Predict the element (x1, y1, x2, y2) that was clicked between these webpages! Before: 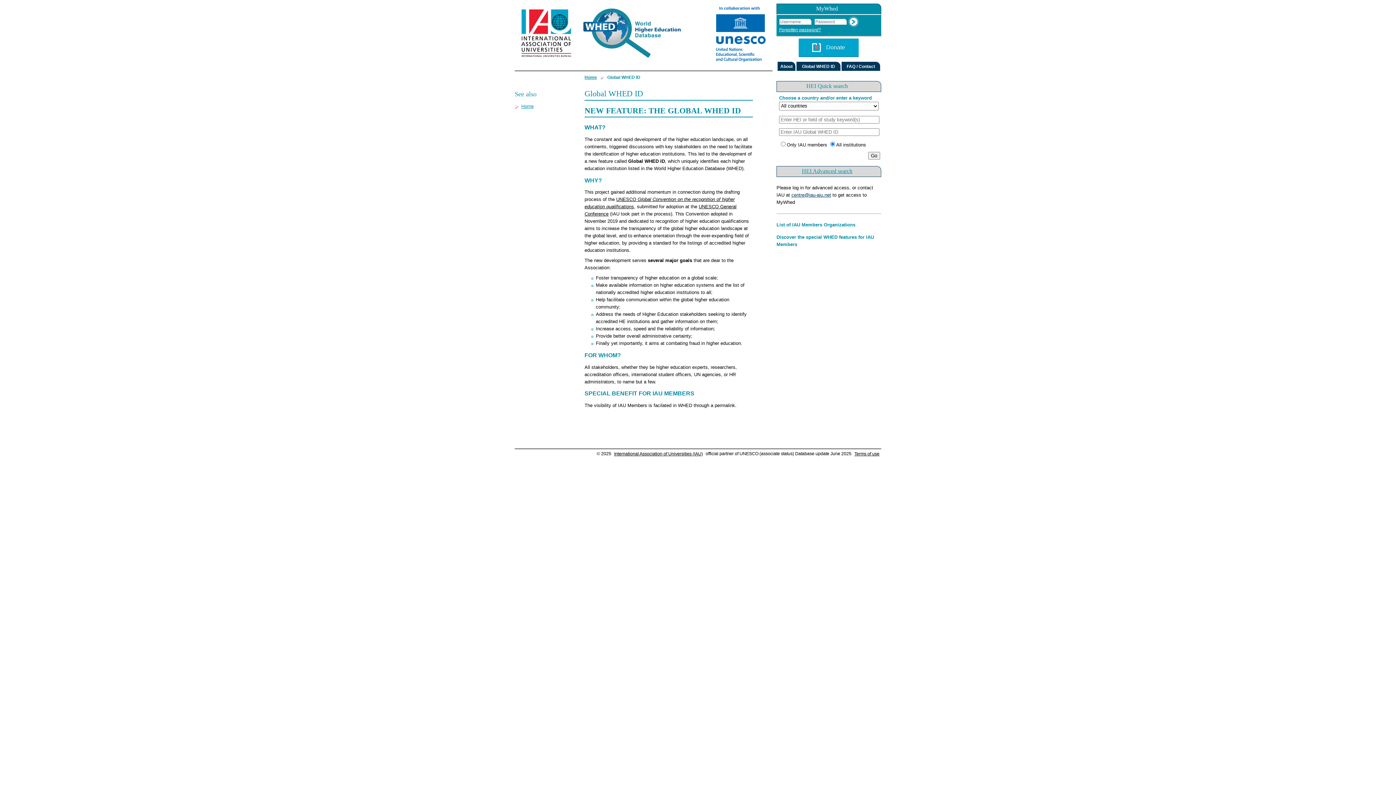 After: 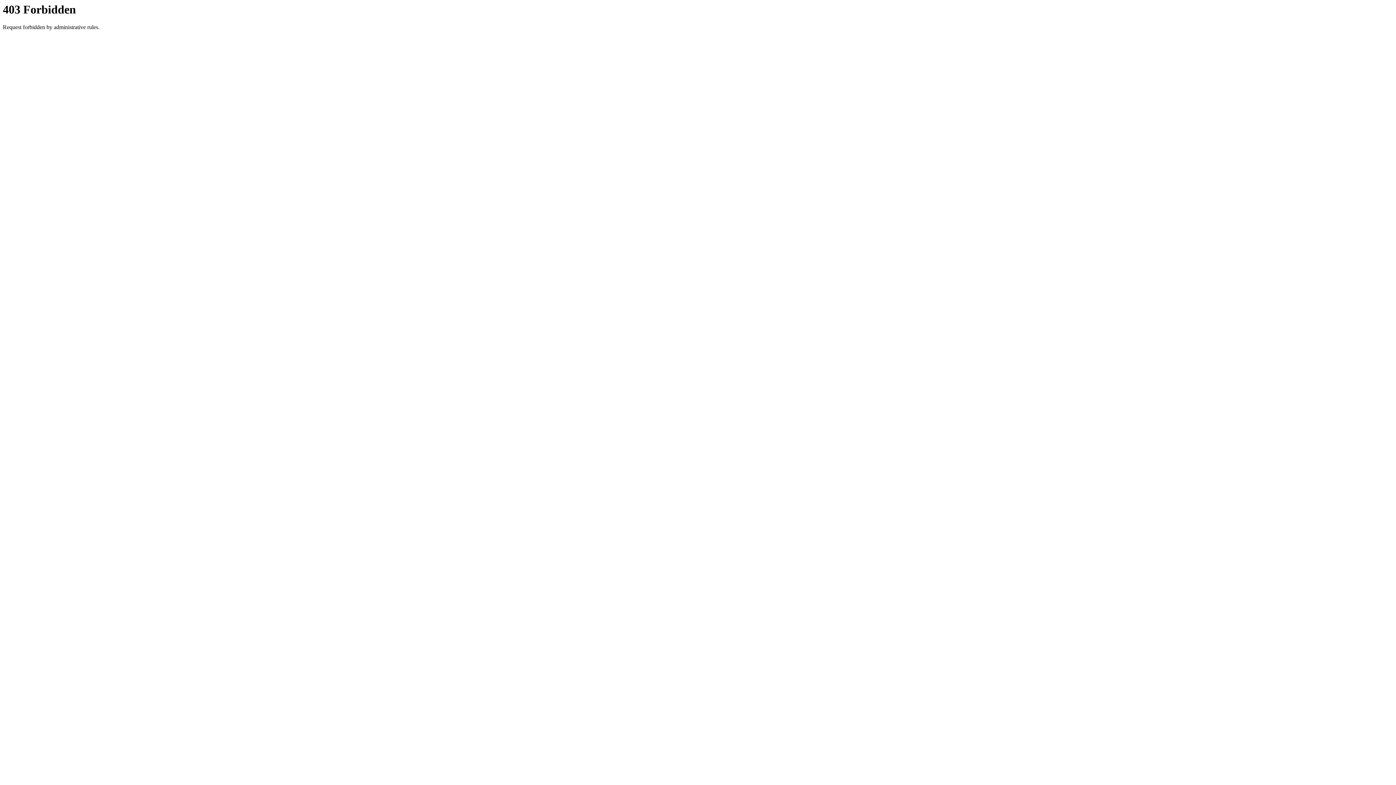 Action: bbox: (706, 0, 772, 71)